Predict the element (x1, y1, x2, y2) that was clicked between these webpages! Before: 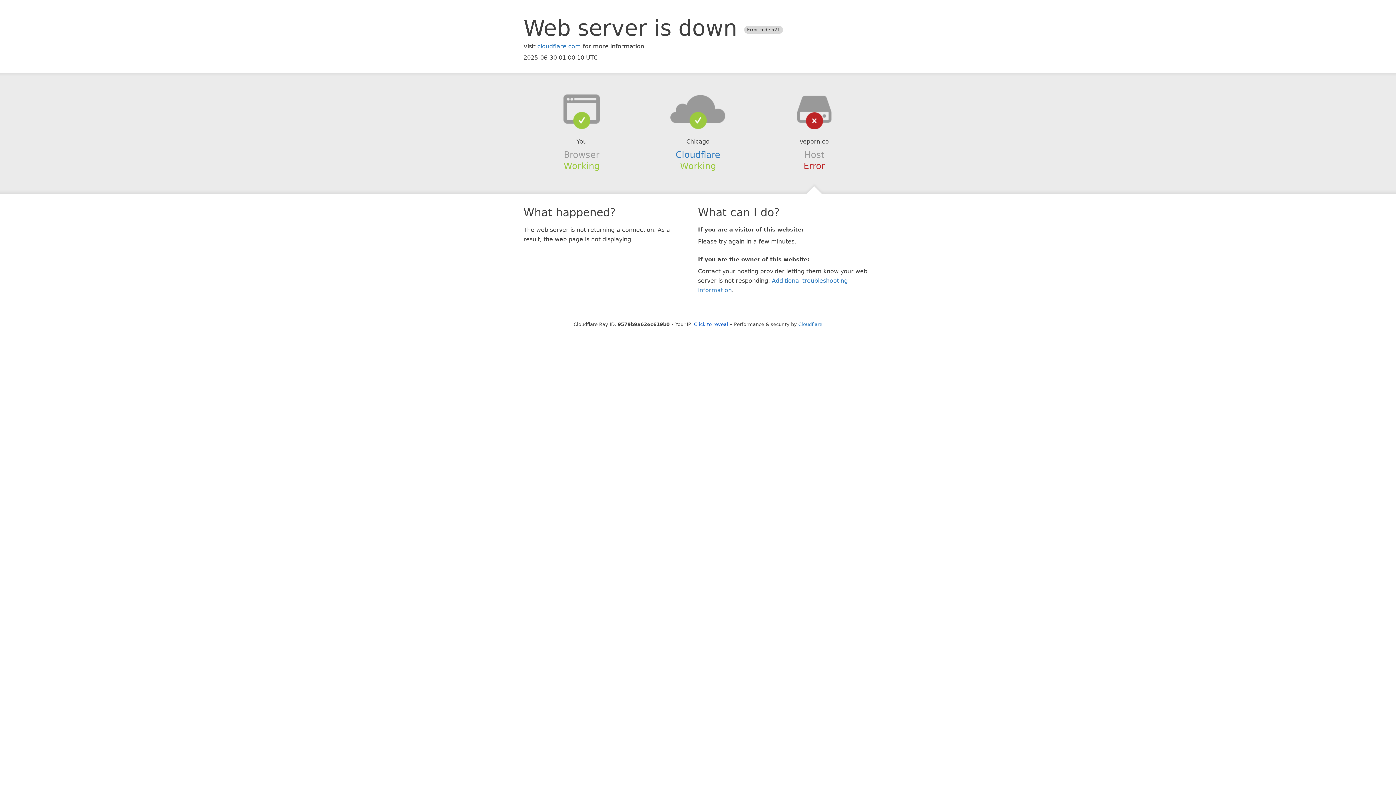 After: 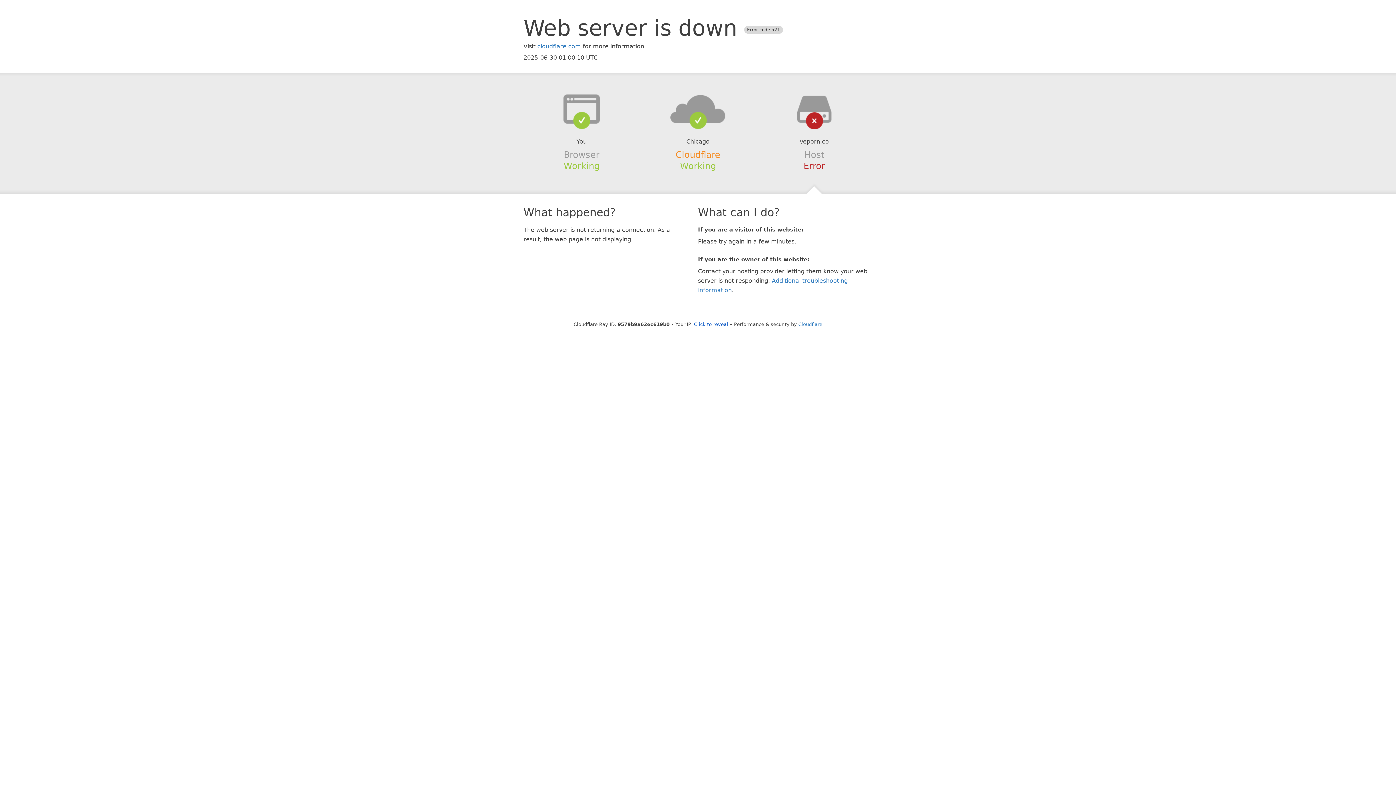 Action: label: Cloudflare bbox: (675, 149, 720, 159)